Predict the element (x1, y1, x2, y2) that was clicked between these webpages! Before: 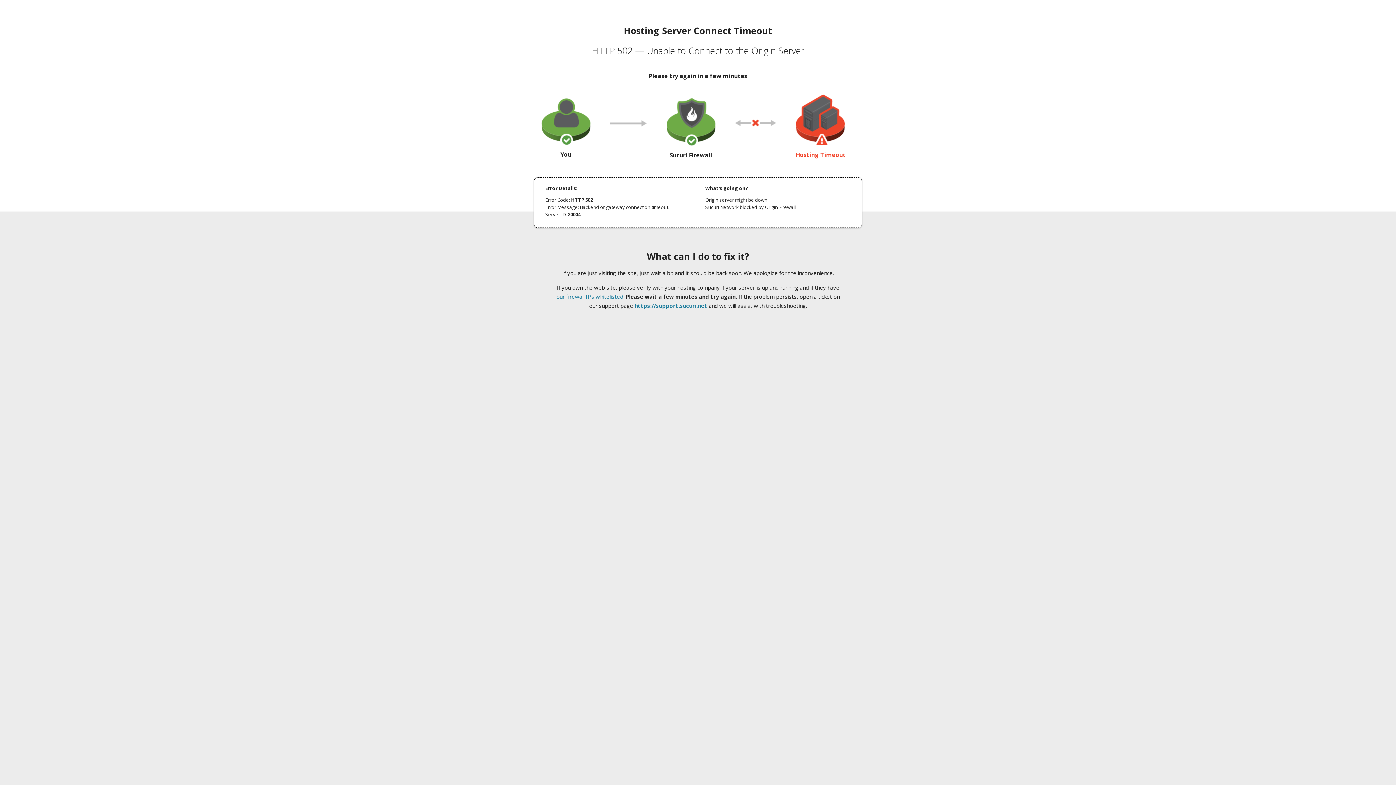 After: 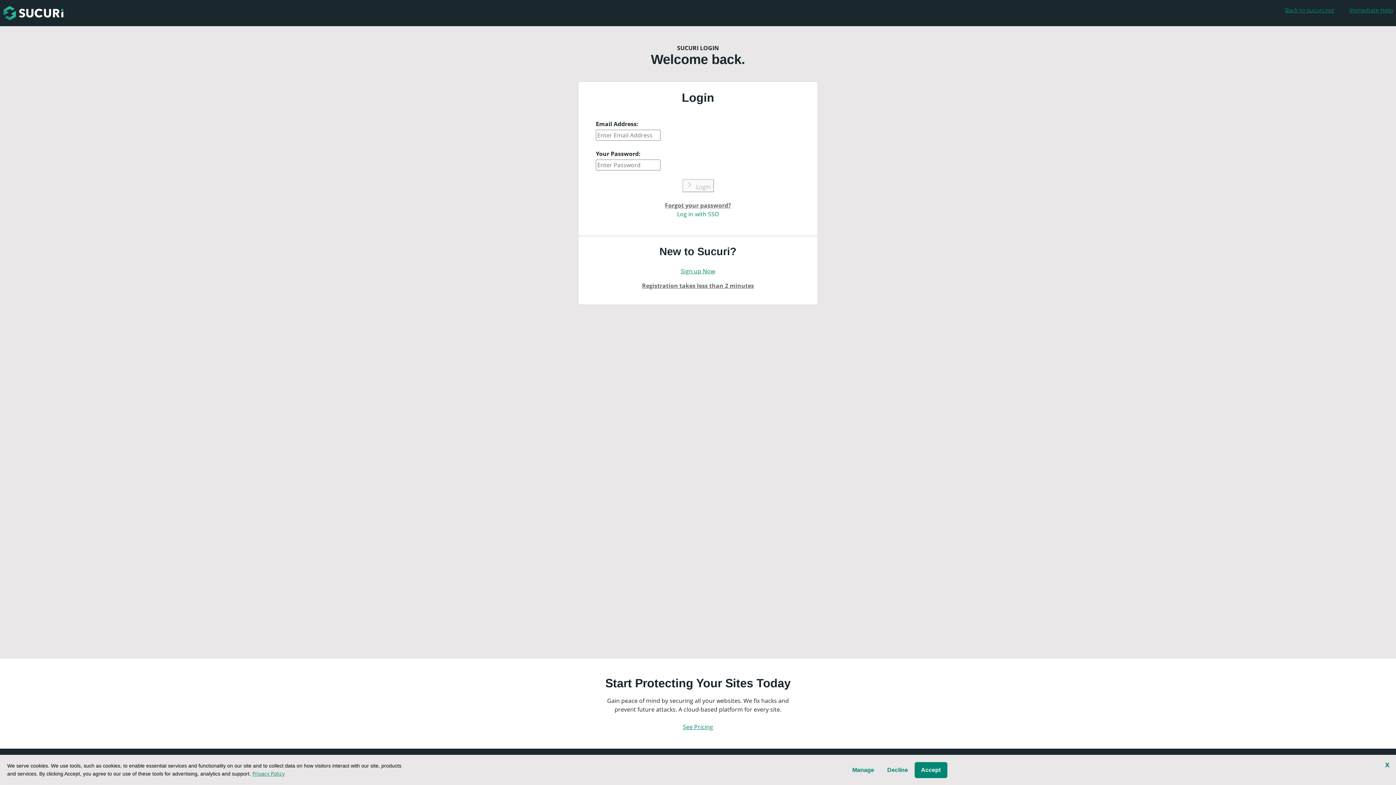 Action: bbox: (634, 302, 707, 309) label: https://support.sucuri.net